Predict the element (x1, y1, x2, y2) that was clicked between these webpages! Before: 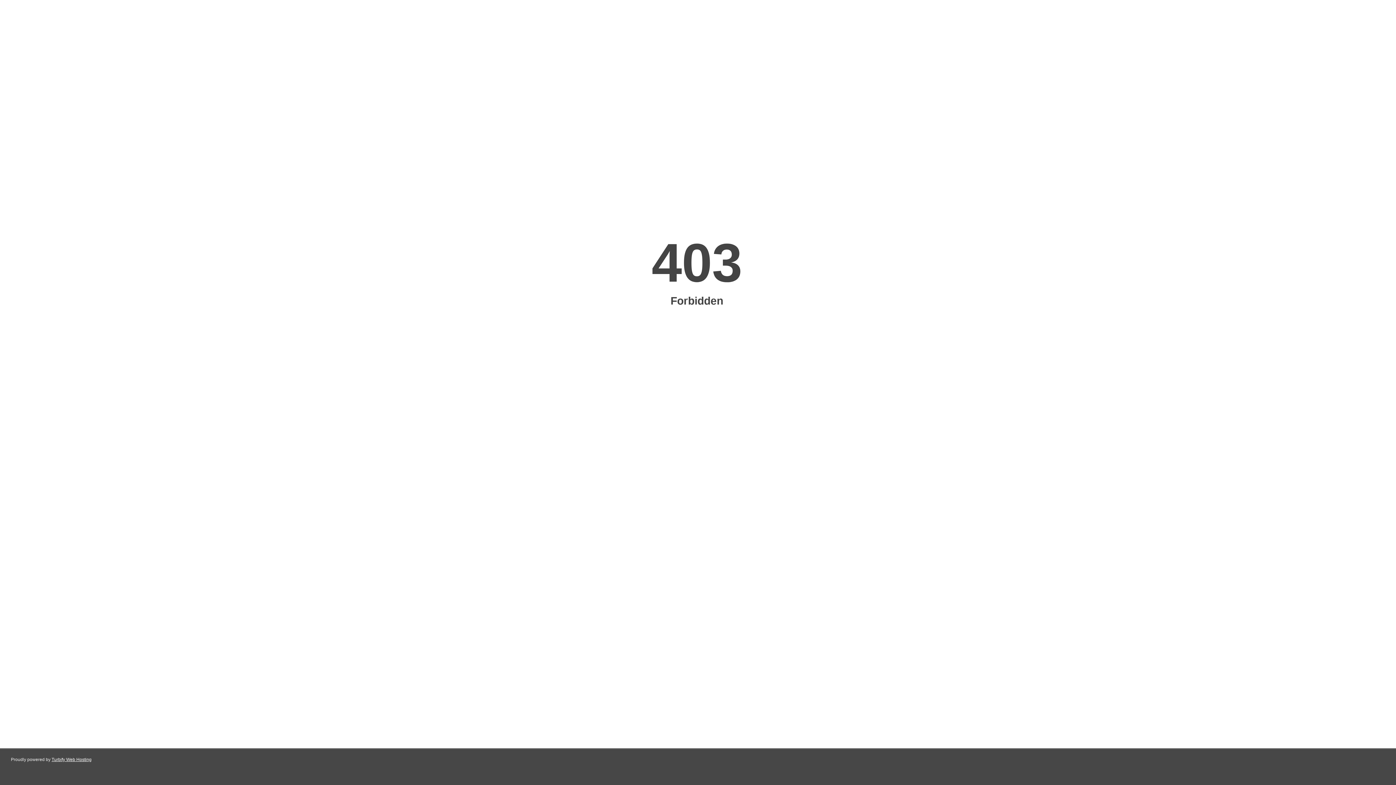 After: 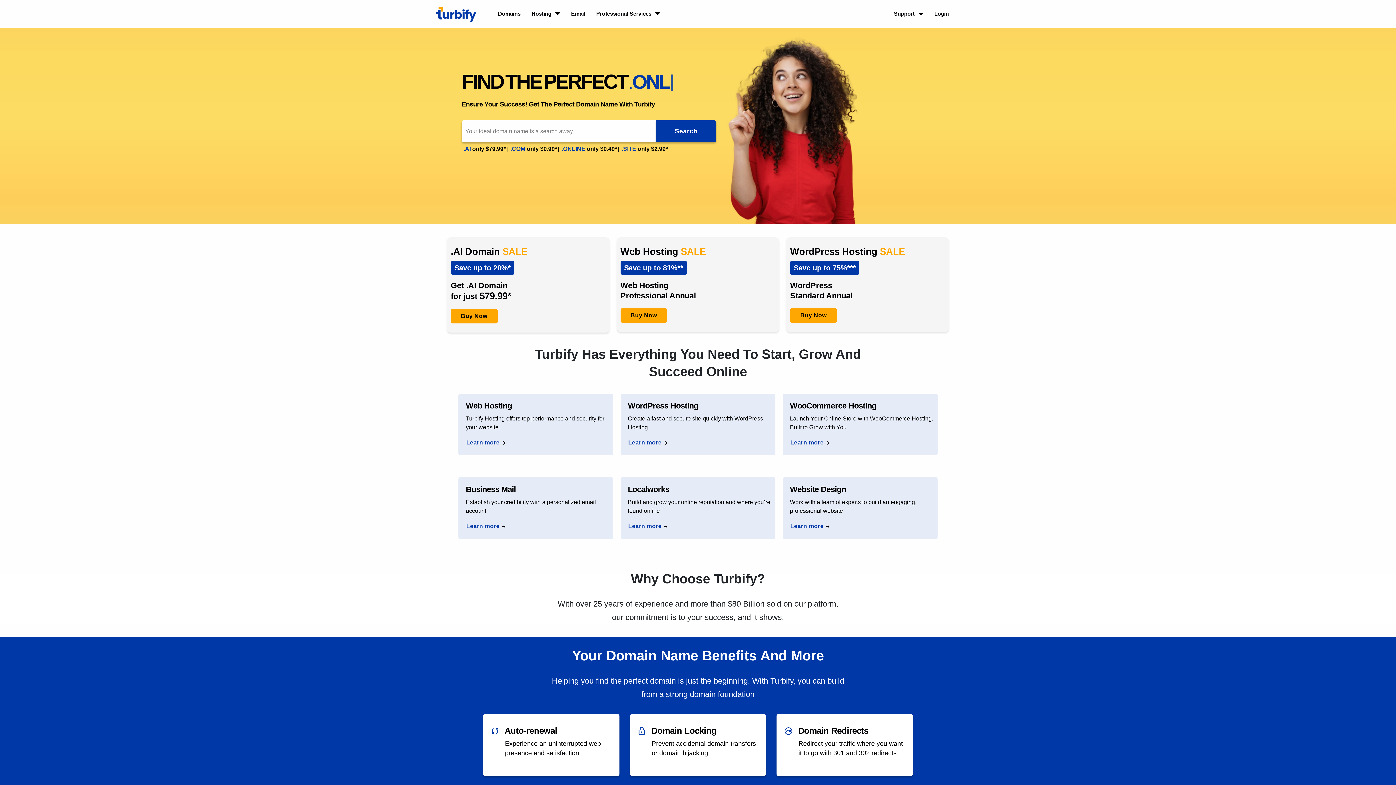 Action: label: Turbify Web Hosting bbox: (51, 757, 91, 762)